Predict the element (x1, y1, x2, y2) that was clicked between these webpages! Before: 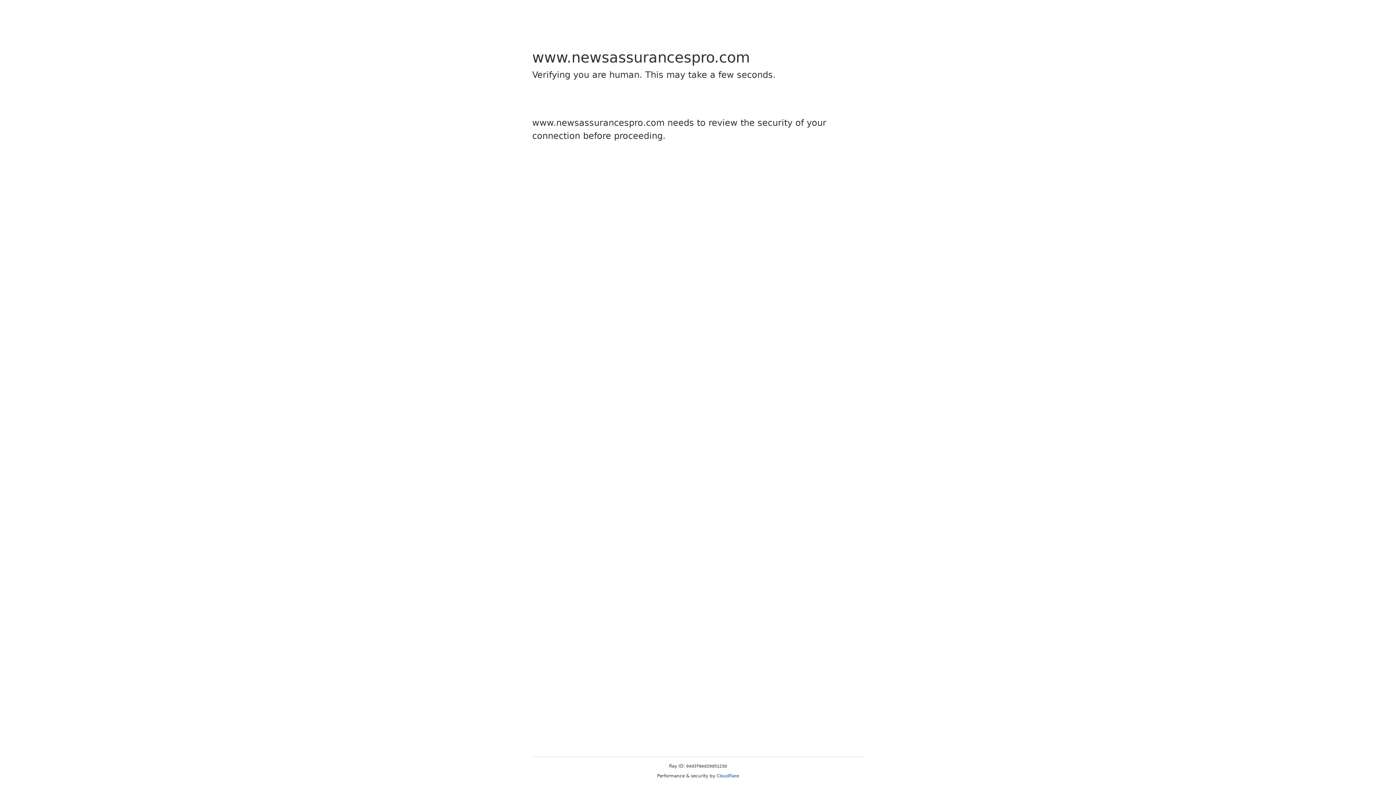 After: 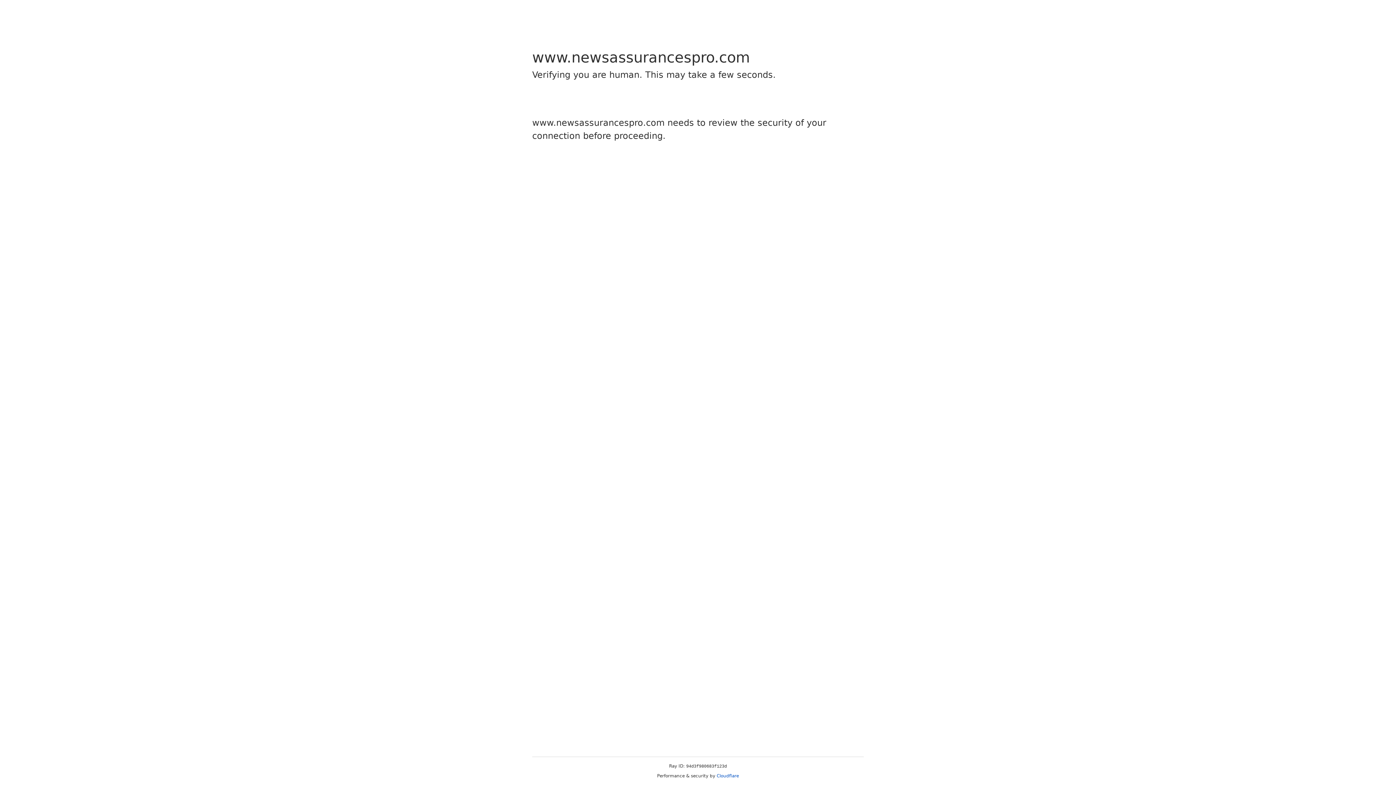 Action: bbox: (716, 773, 739, 778) label: Cloudflare